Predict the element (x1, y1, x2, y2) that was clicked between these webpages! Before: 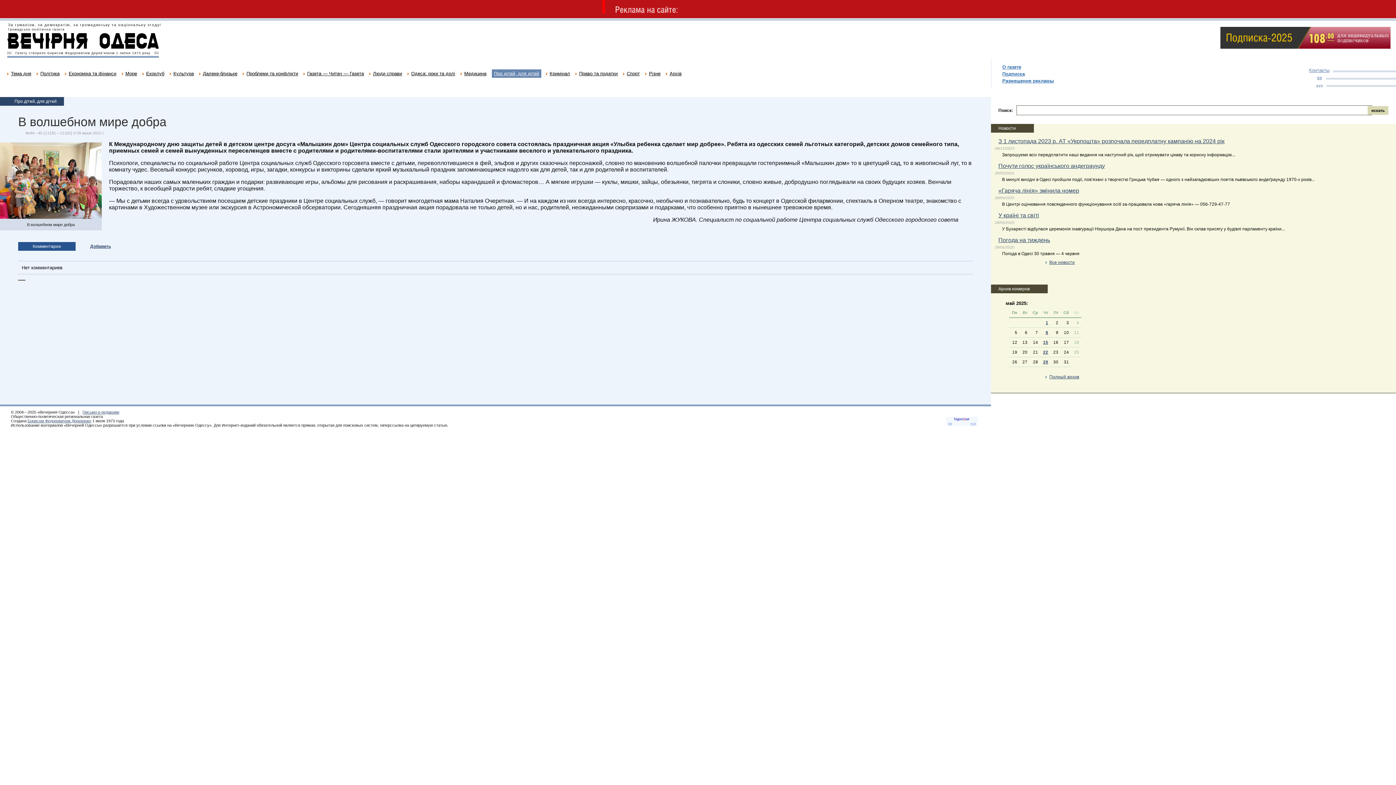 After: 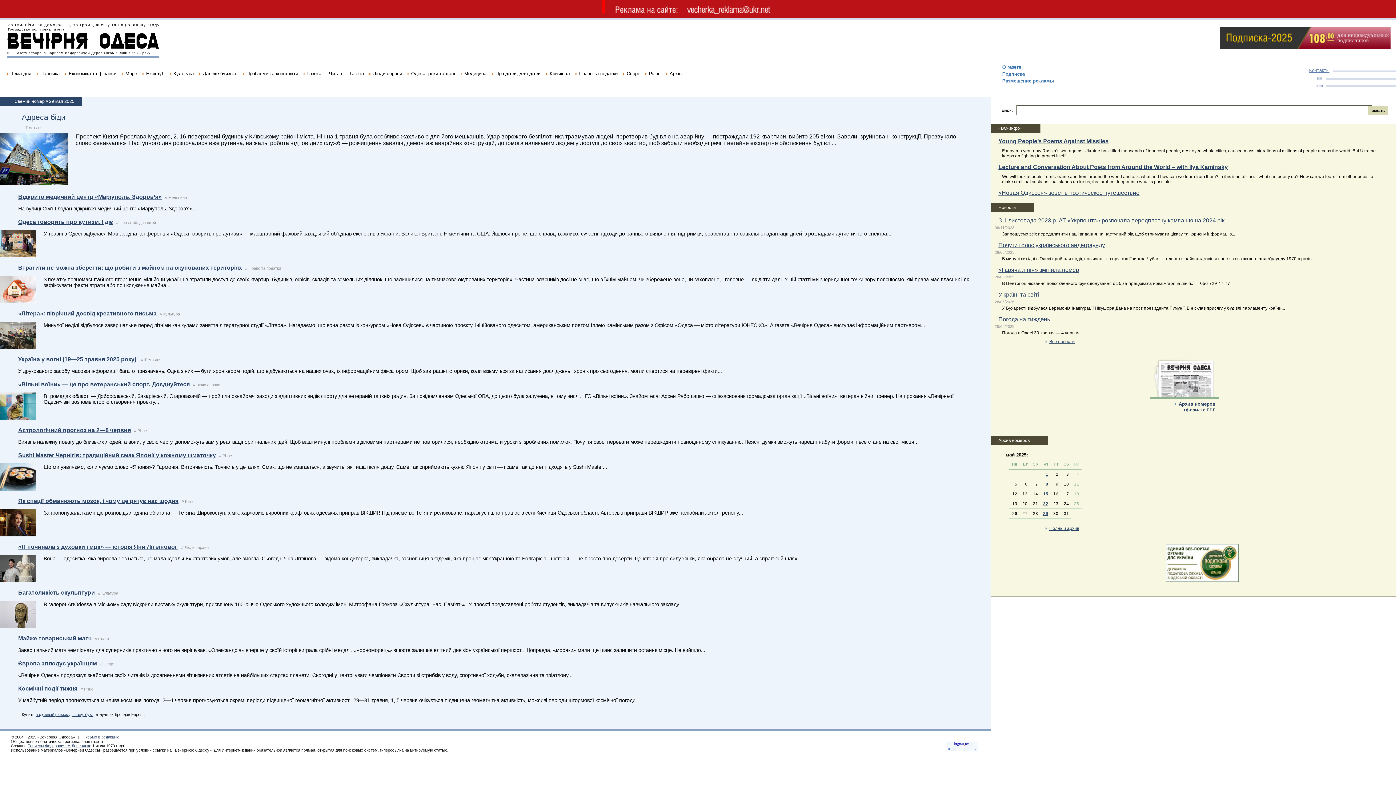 Action: bbox: (7, 43, 158, 49)